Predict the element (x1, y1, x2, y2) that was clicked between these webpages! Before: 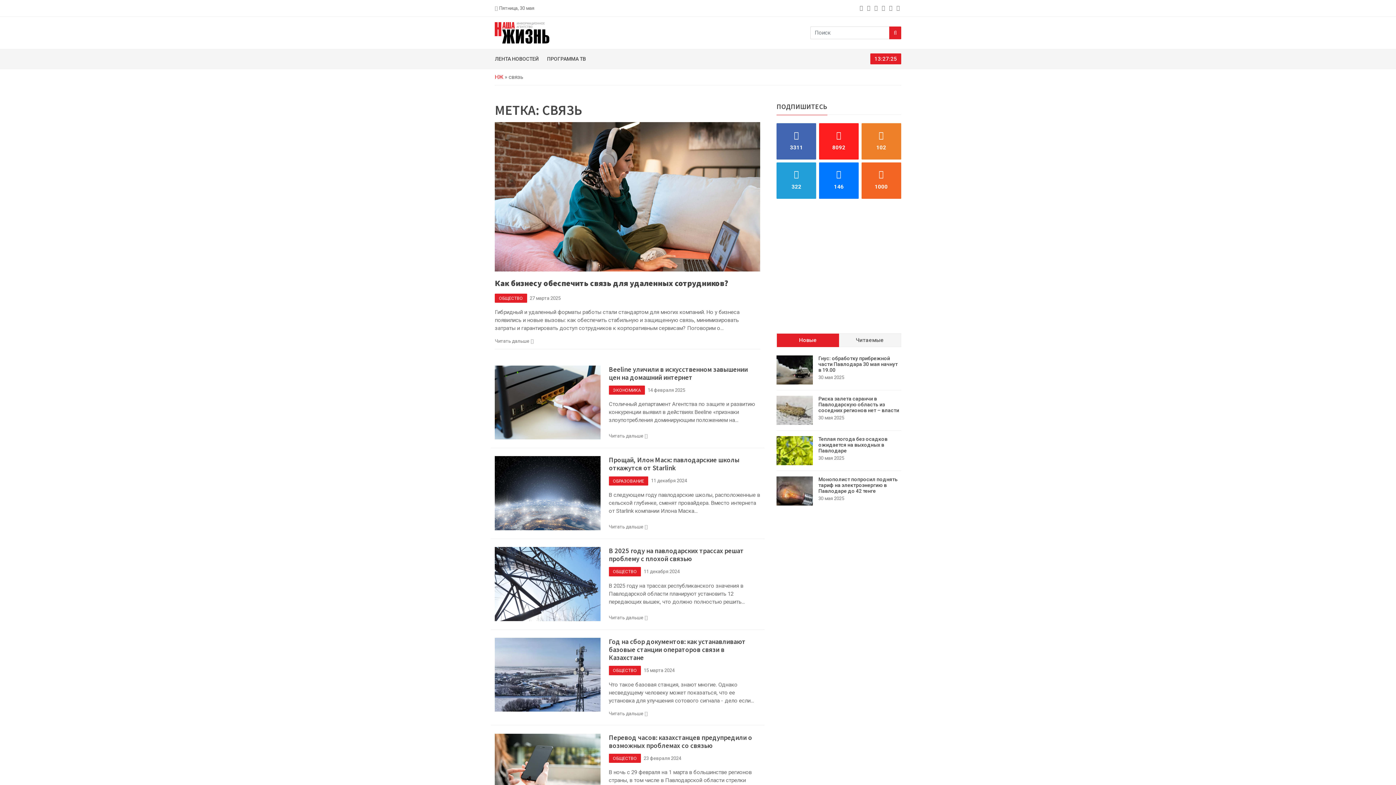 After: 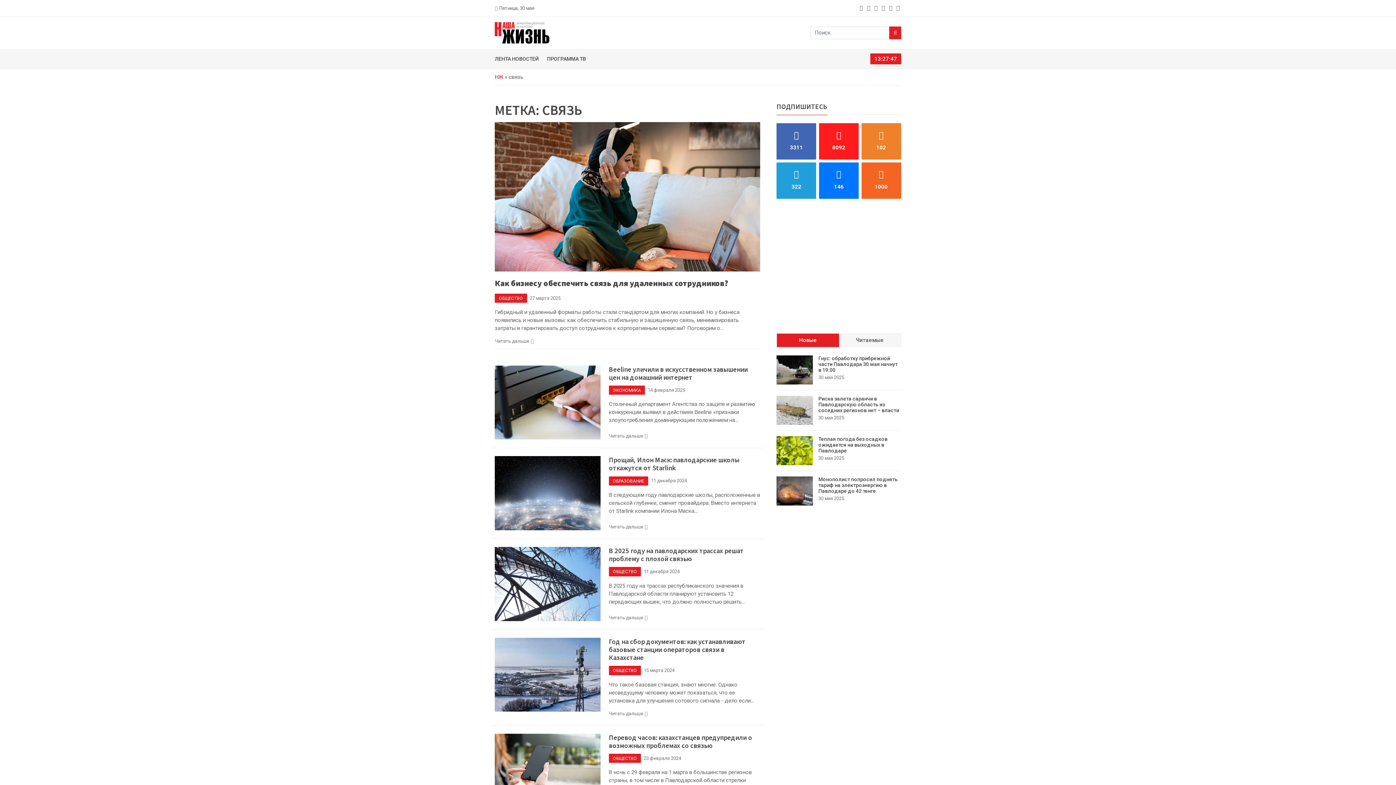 Action: label: vk bbox: (819, 162, 858, 198)